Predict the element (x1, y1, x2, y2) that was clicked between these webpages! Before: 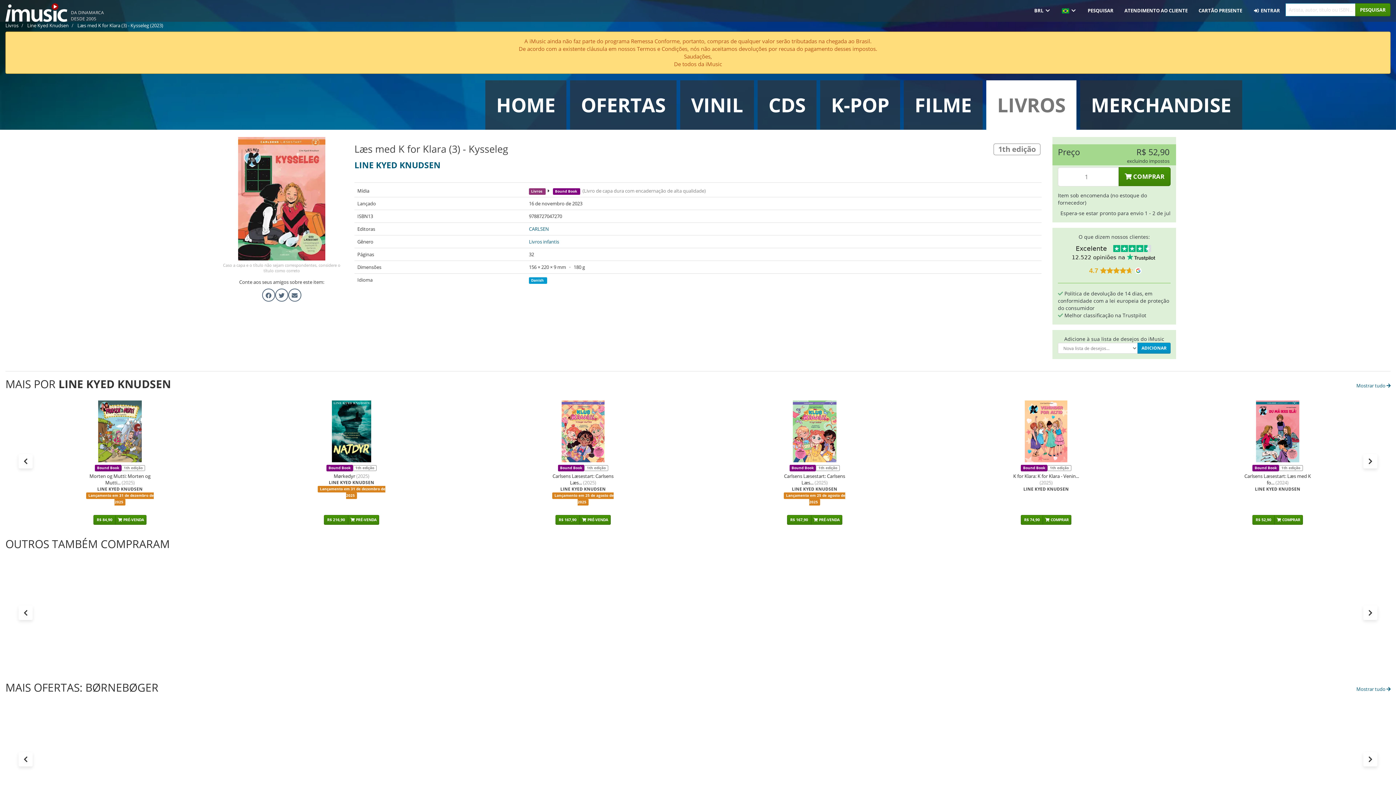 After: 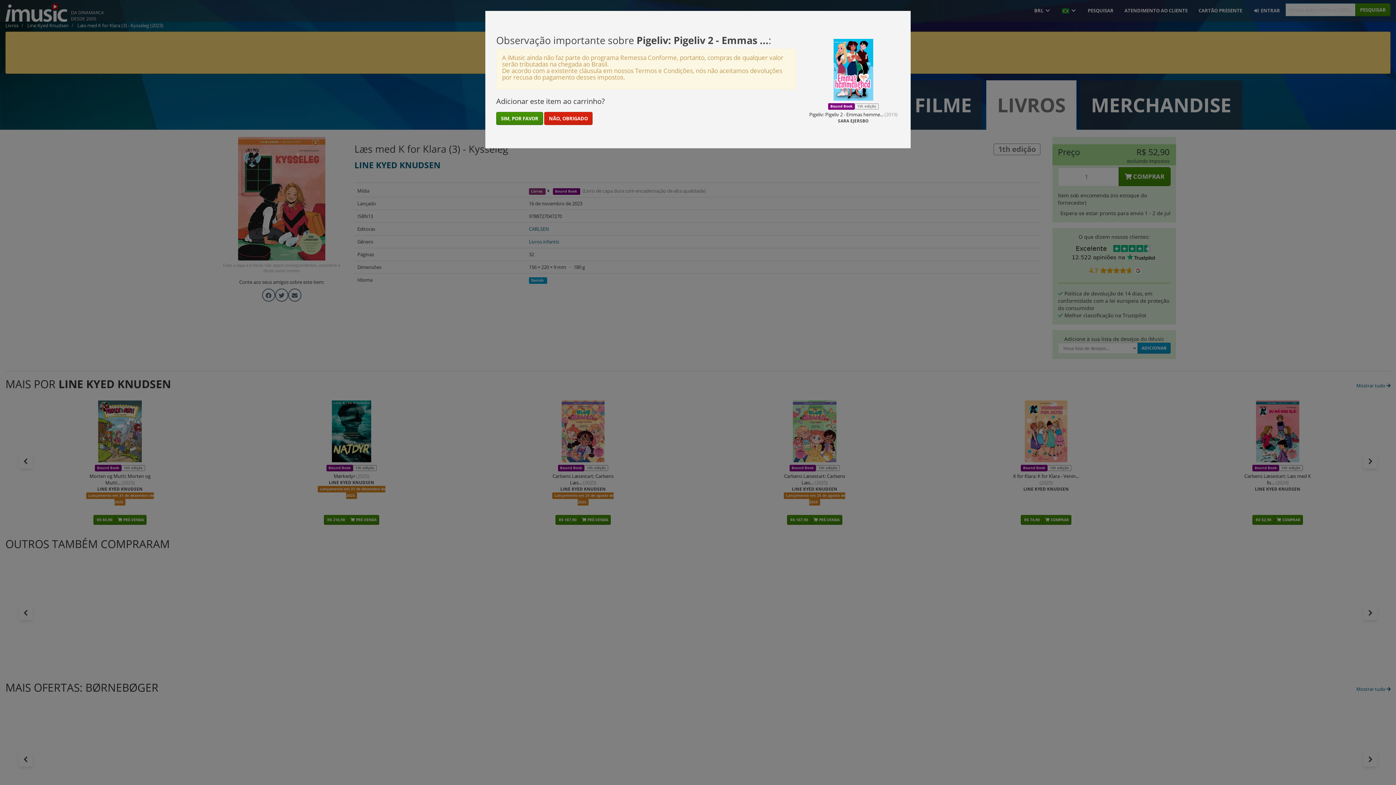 Action: bbox: (580, 658, 609, 668) label:  COMPRAR